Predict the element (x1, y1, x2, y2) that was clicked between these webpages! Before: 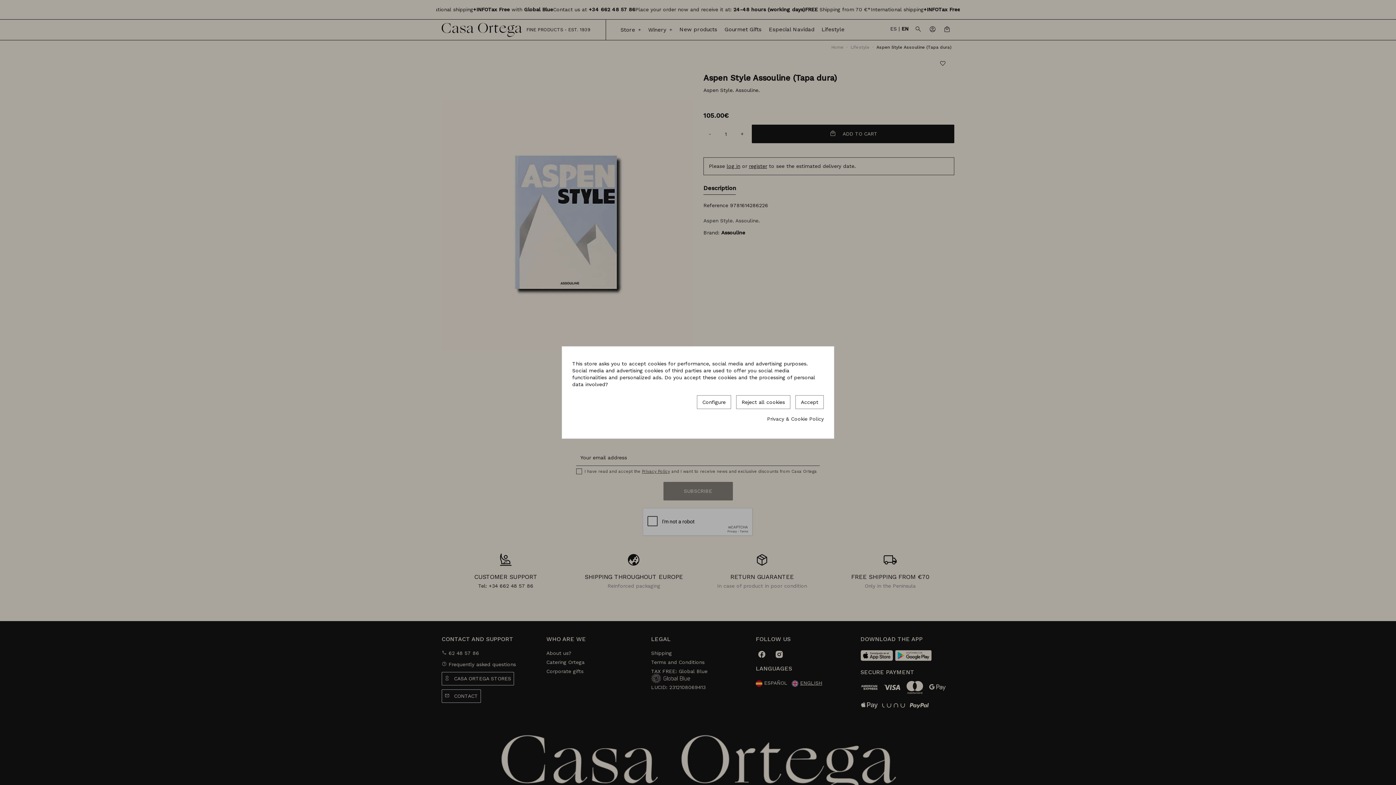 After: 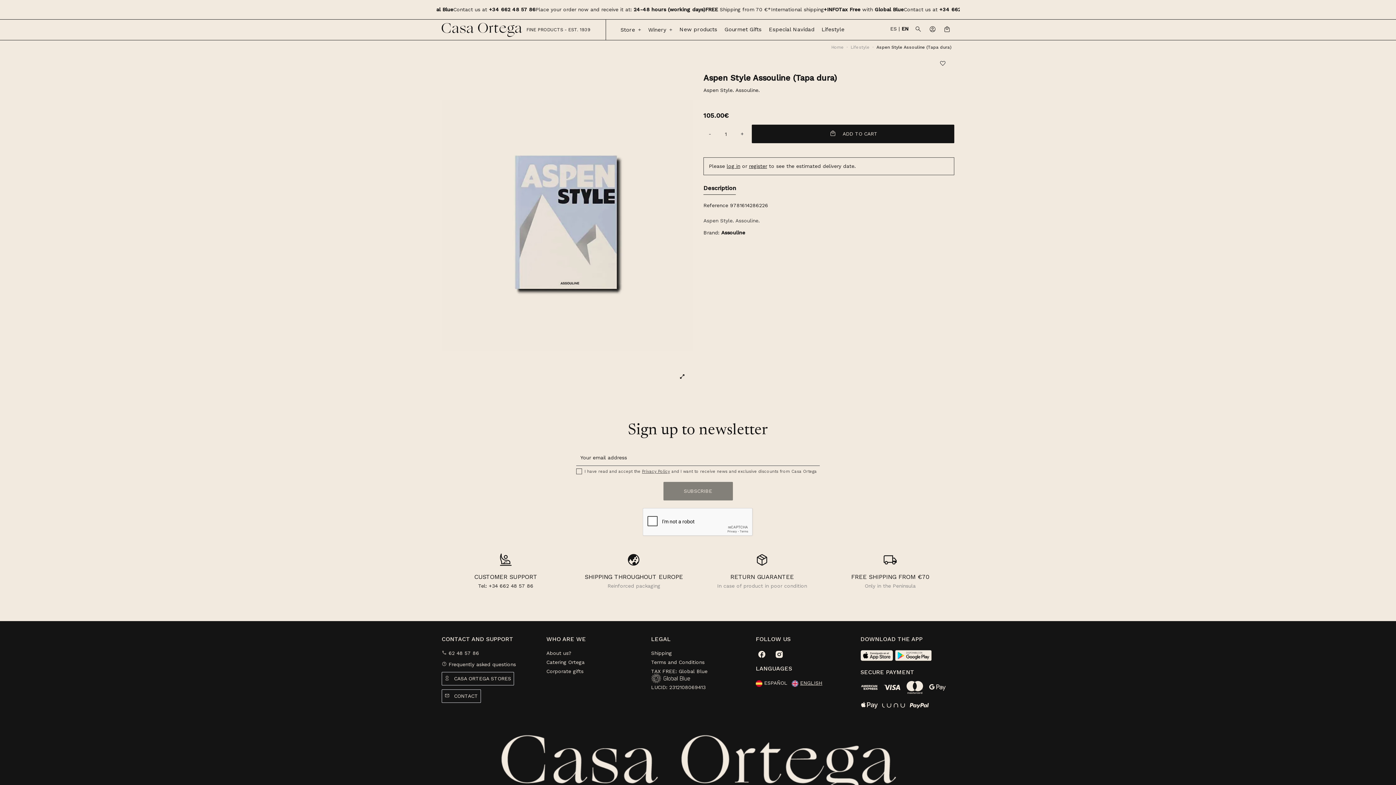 Action: bbox: (795, 395, 824, 409) label: Accept